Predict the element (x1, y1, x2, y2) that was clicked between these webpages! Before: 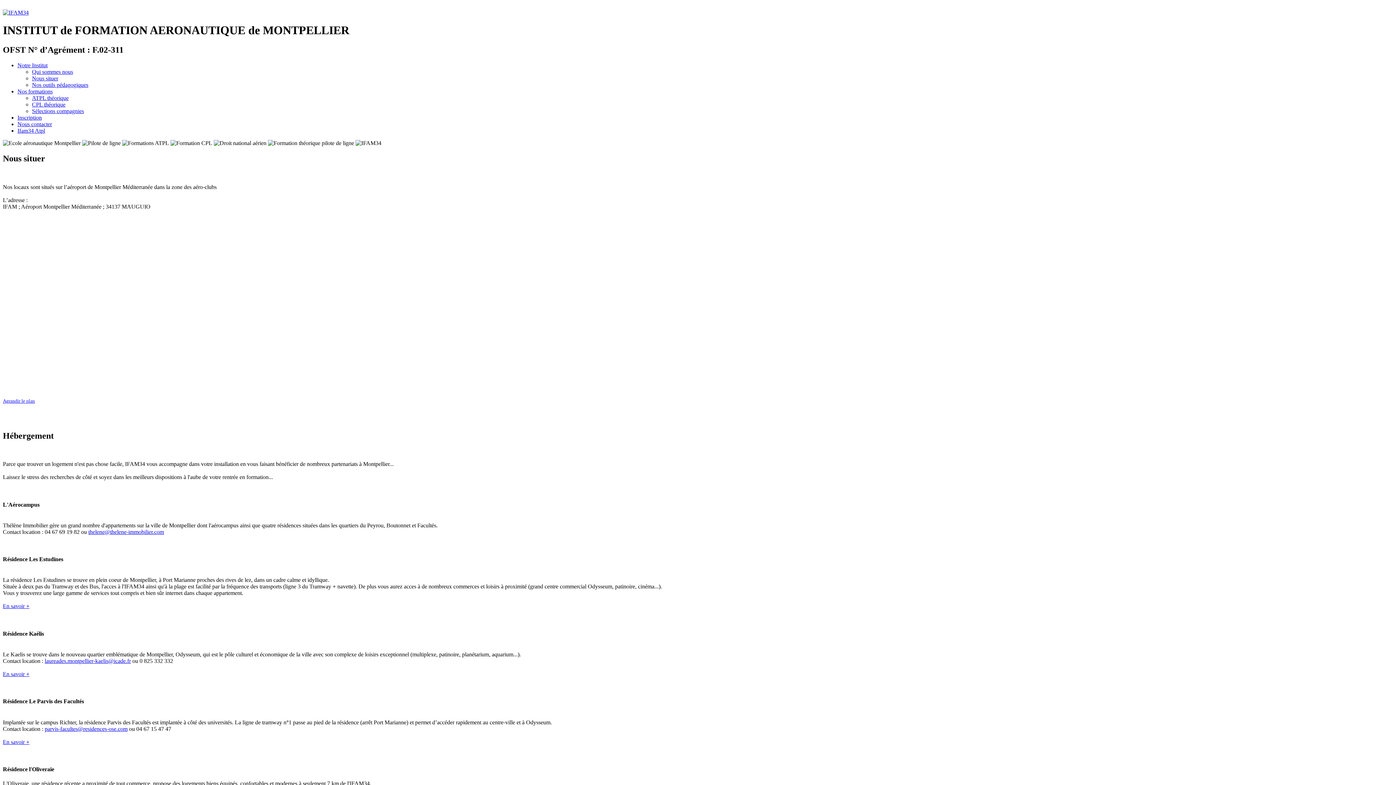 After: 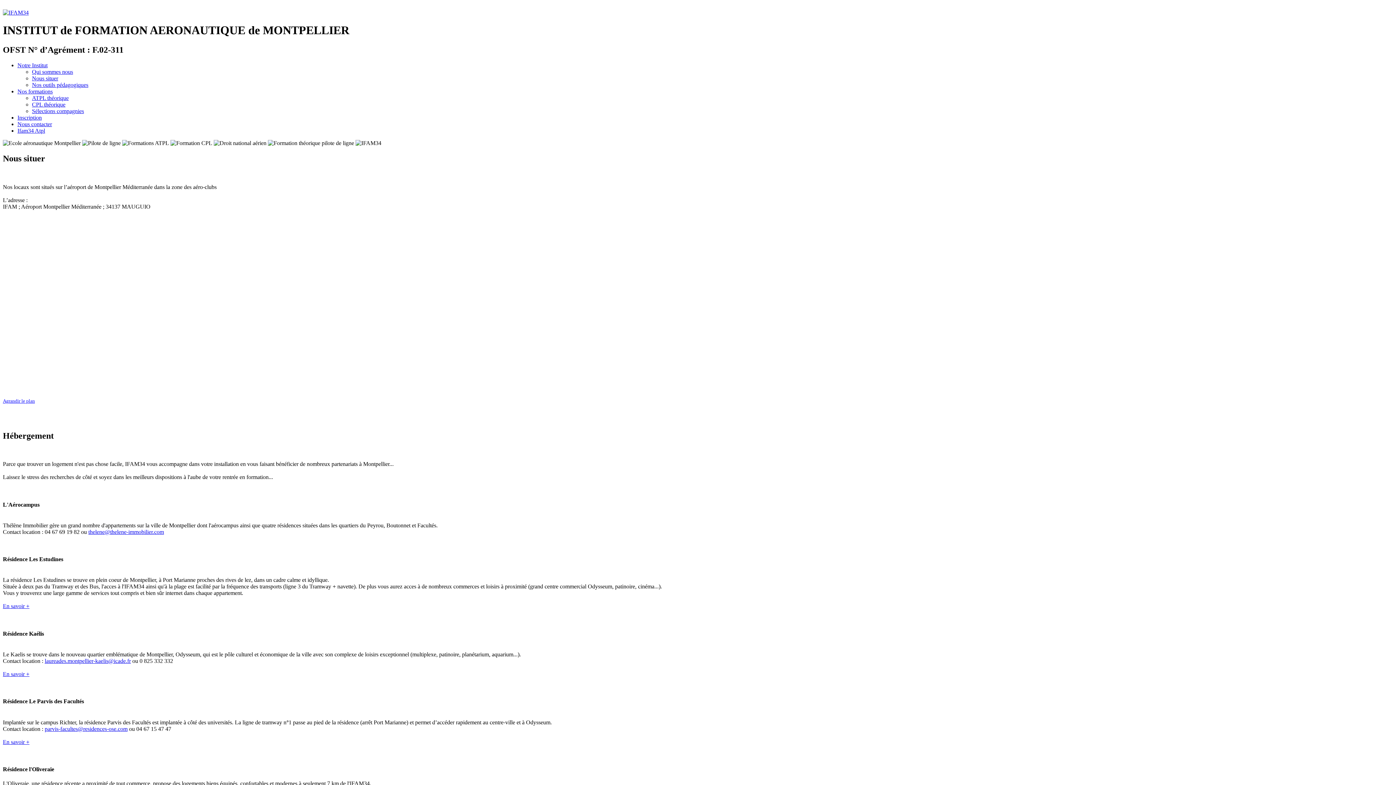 Action: label: laureades.montpellier-kaelis@icade.fr bbox: (44, 658, 130, 664)